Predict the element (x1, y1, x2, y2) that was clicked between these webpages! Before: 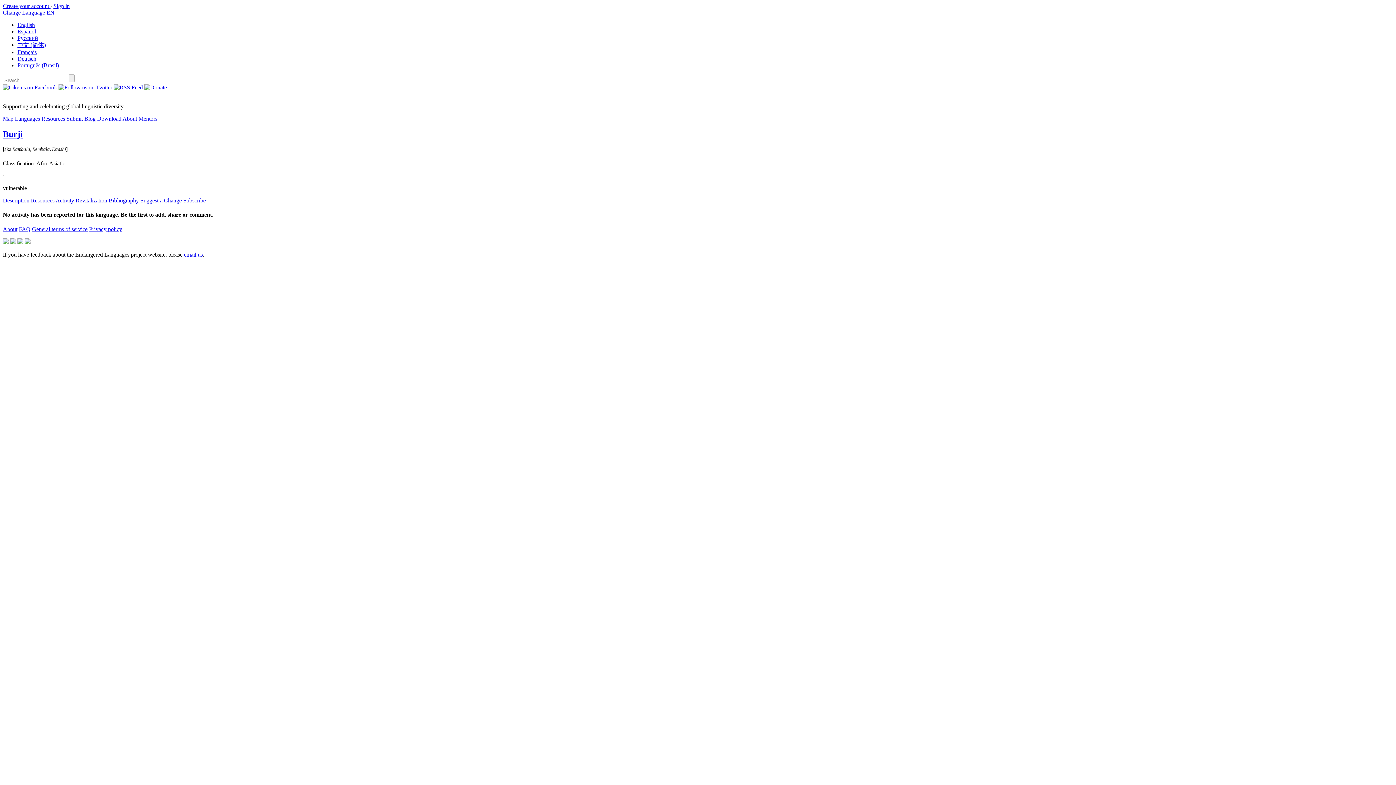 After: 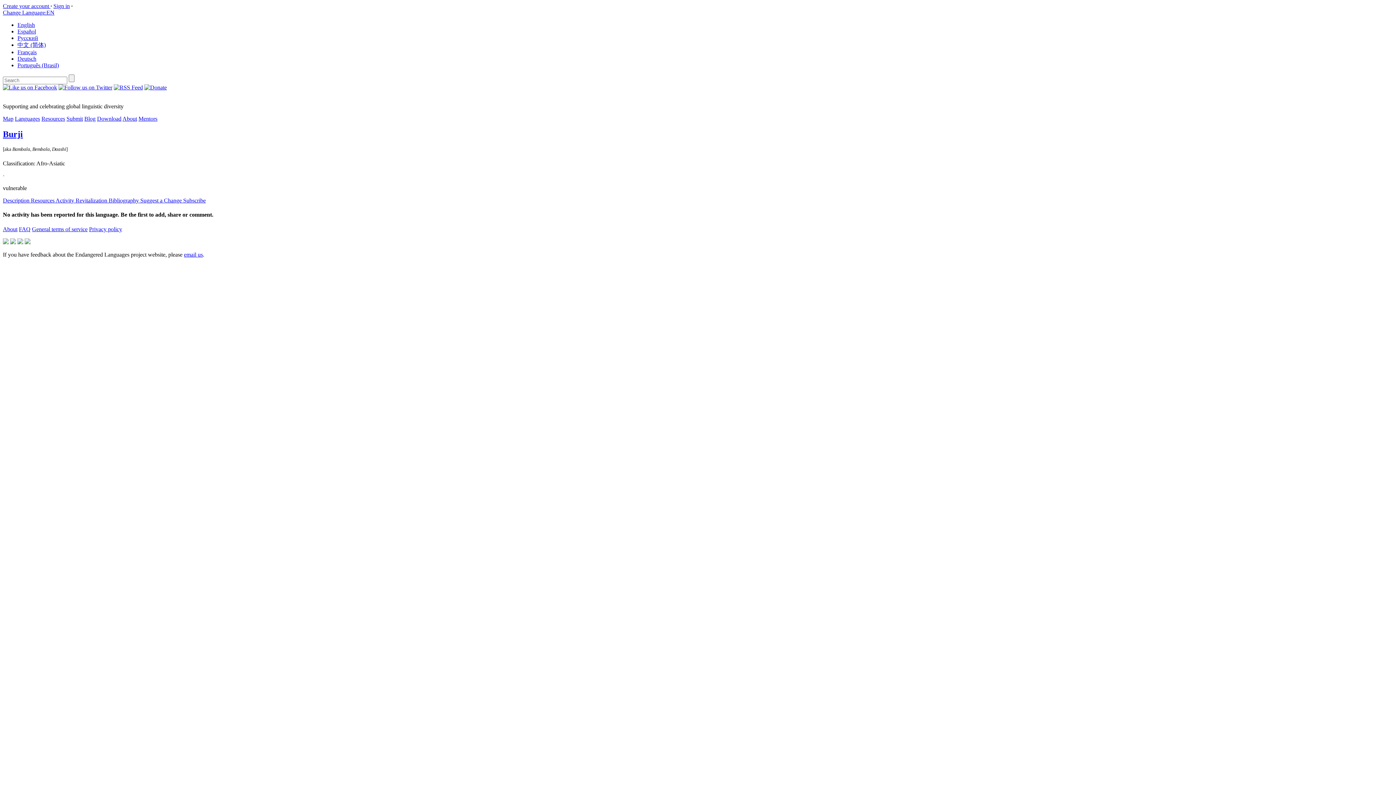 Action: label: Activity  bbox: (55, 197, 75, 203)